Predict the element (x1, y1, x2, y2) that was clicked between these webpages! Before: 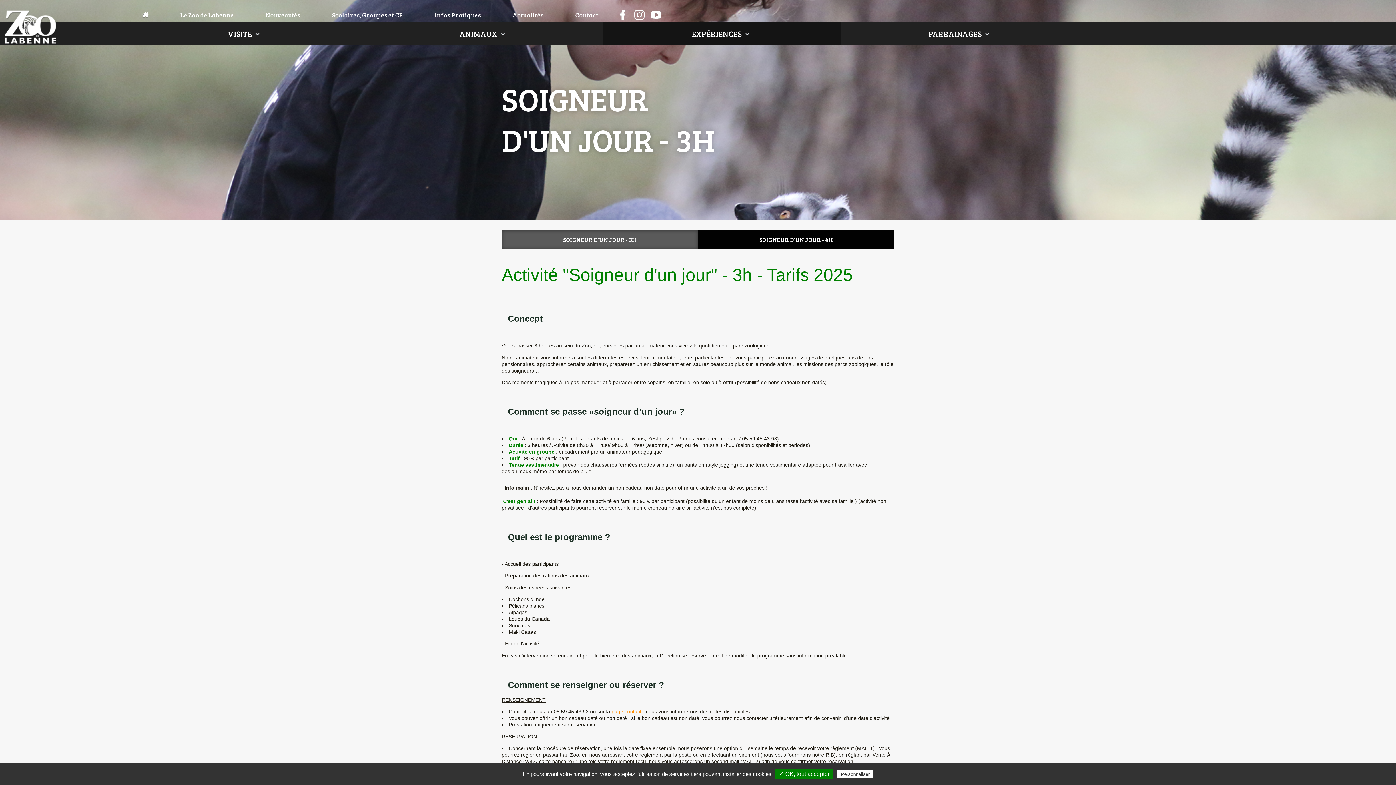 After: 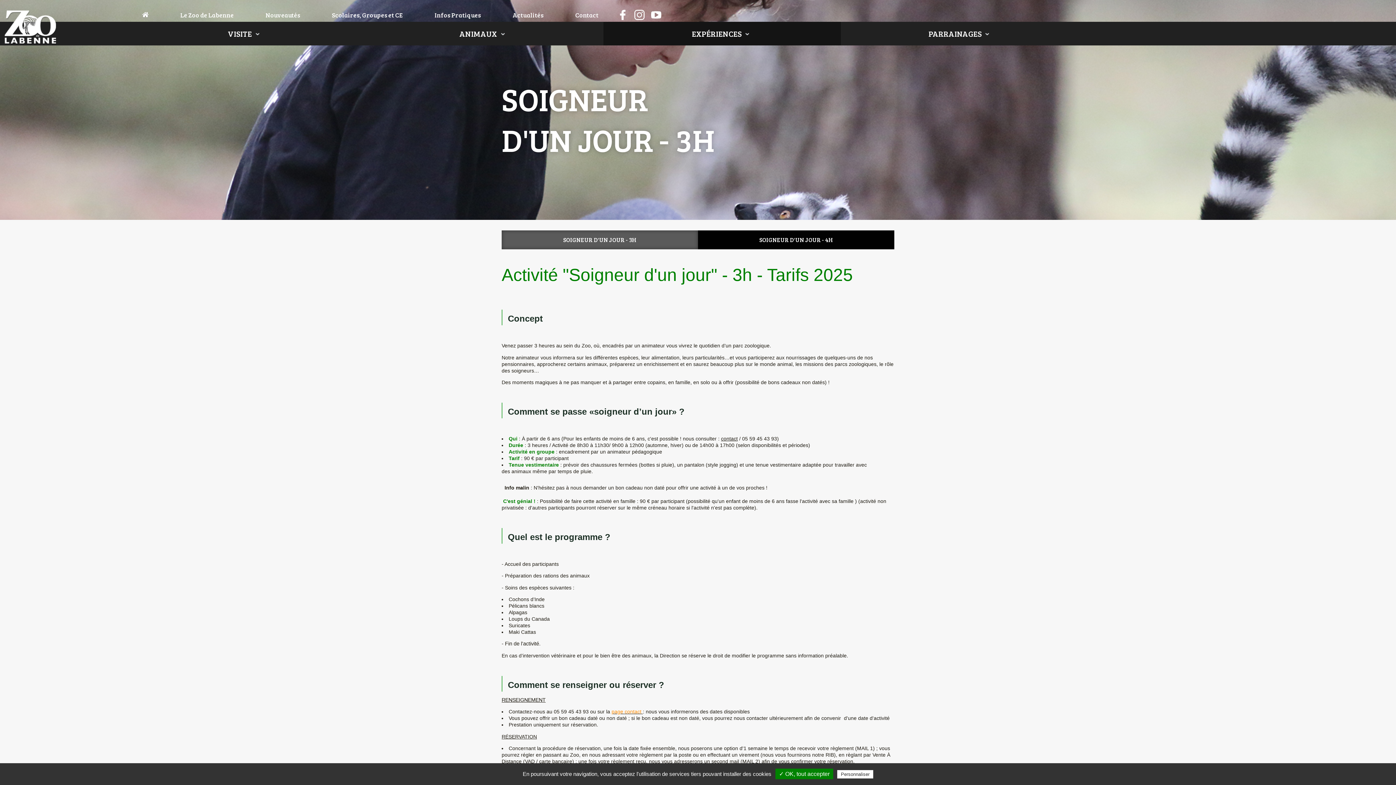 Action: bbox: (721, 435, 737, 441) label: contact